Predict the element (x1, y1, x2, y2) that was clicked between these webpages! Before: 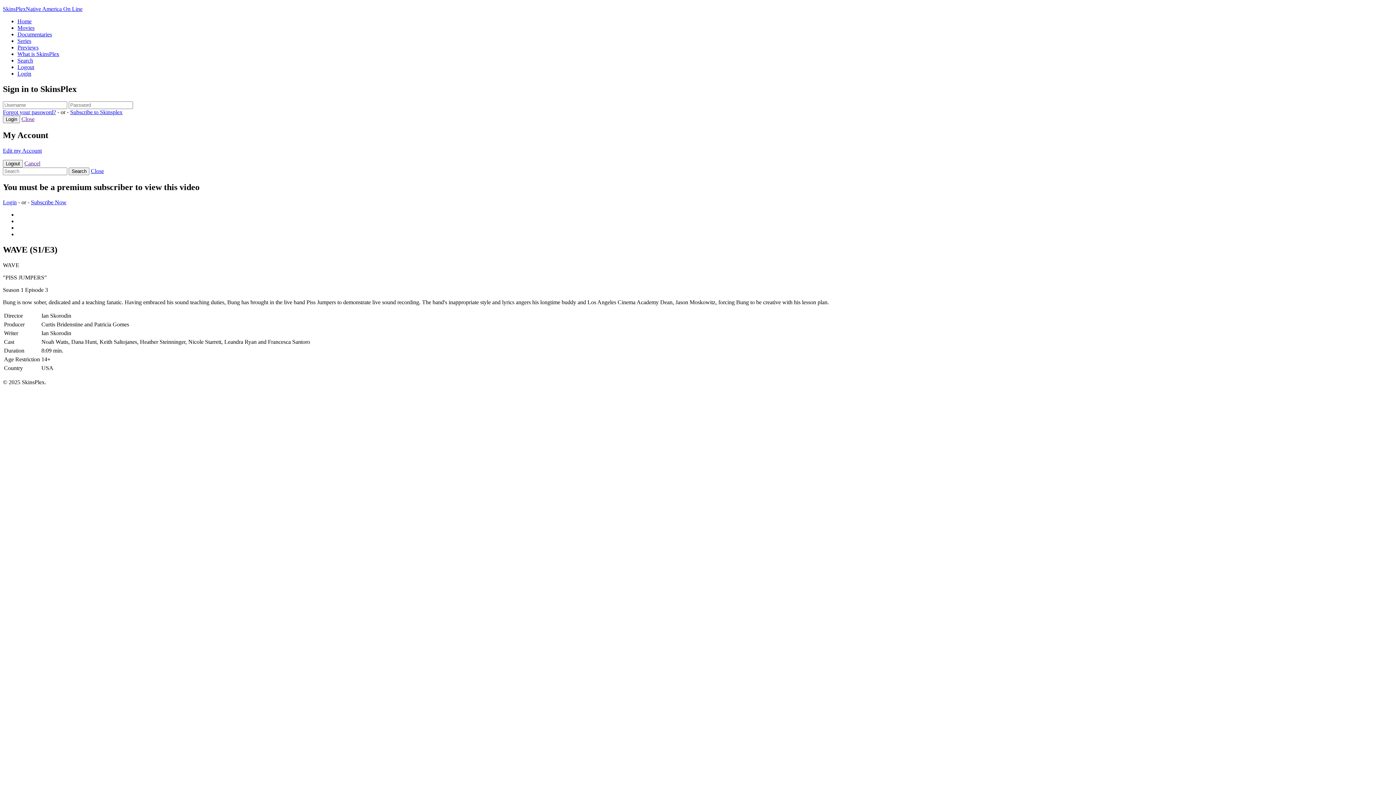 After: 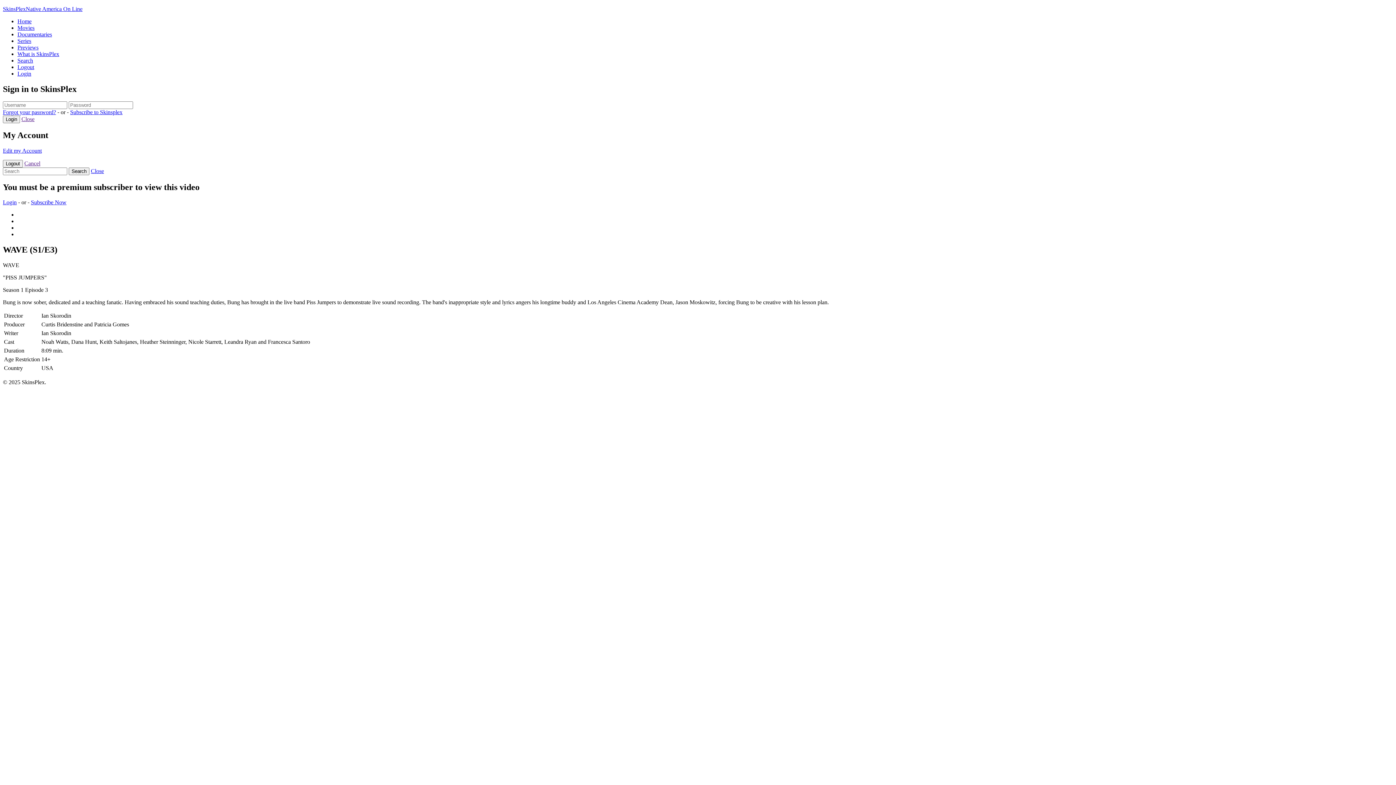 Action: bbox: (2, 199, 16, 205) label: Login